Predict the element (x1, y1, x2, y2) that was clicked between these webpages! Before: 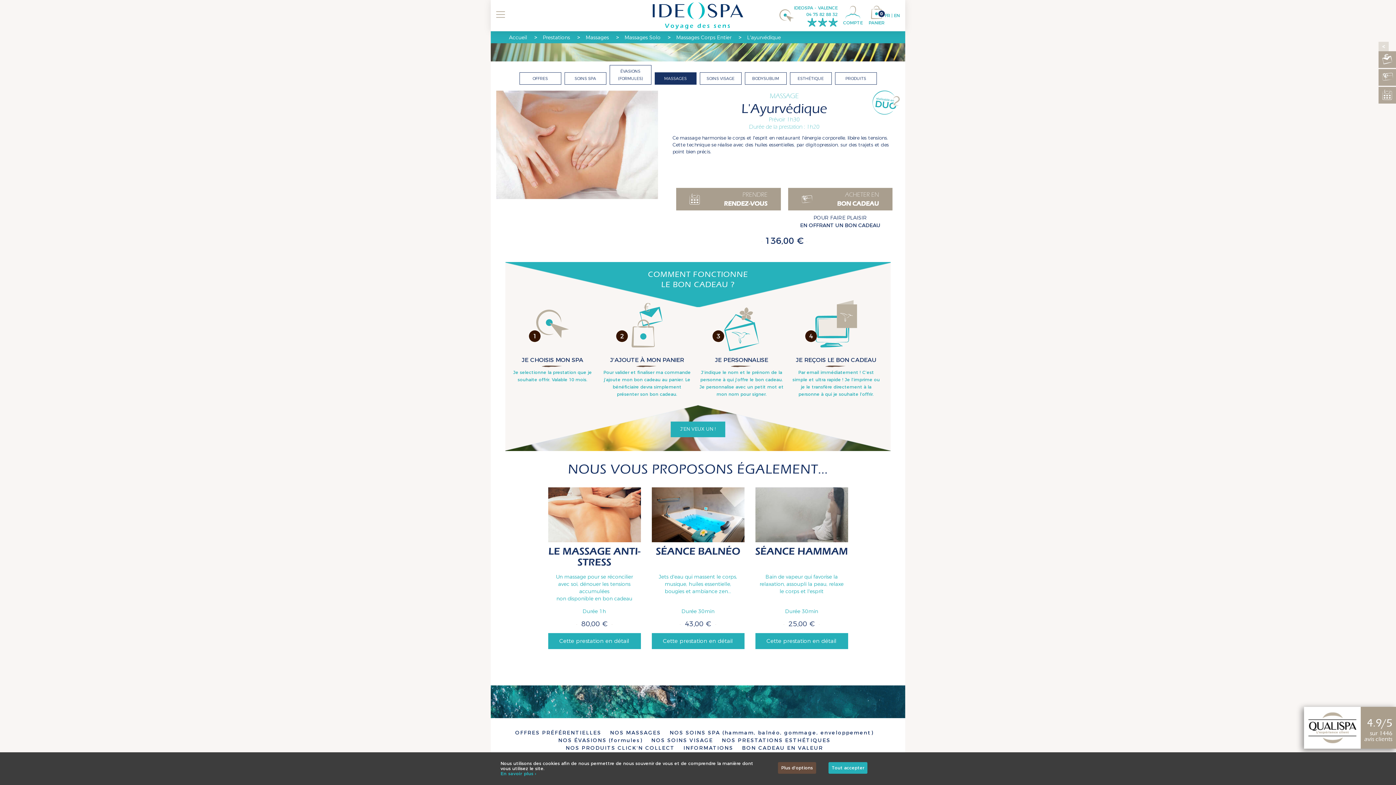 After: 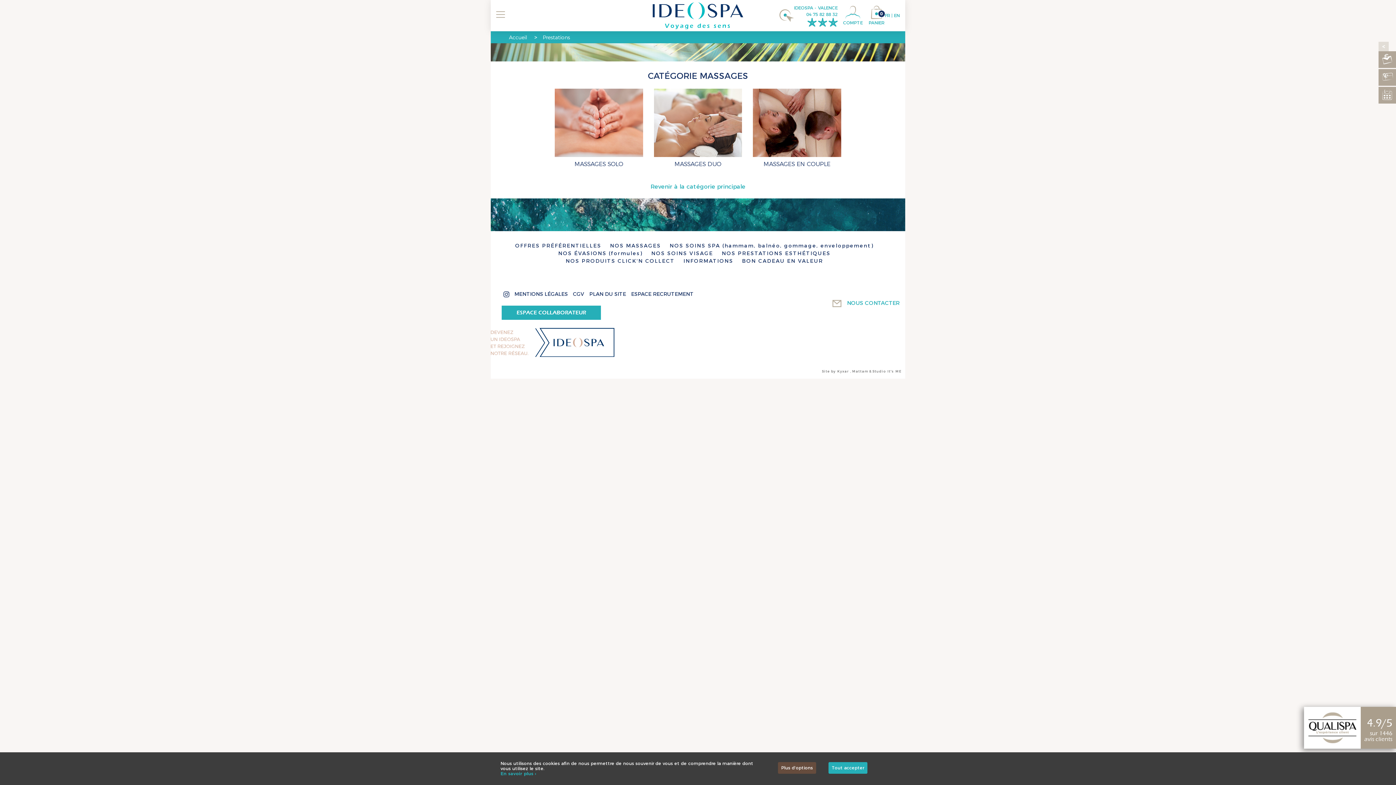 Action: bbox: (610, 729, 661, 736) label: NOS MASSAGES